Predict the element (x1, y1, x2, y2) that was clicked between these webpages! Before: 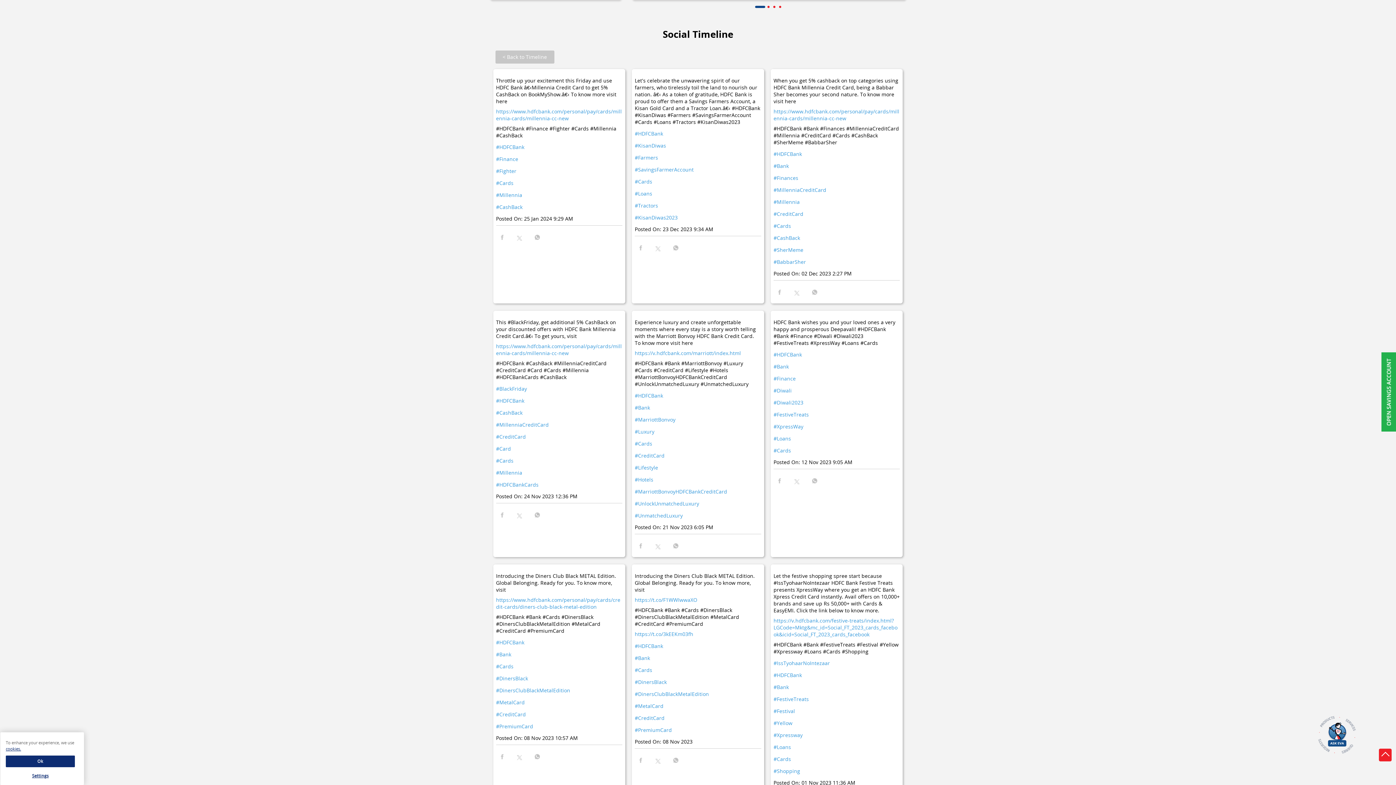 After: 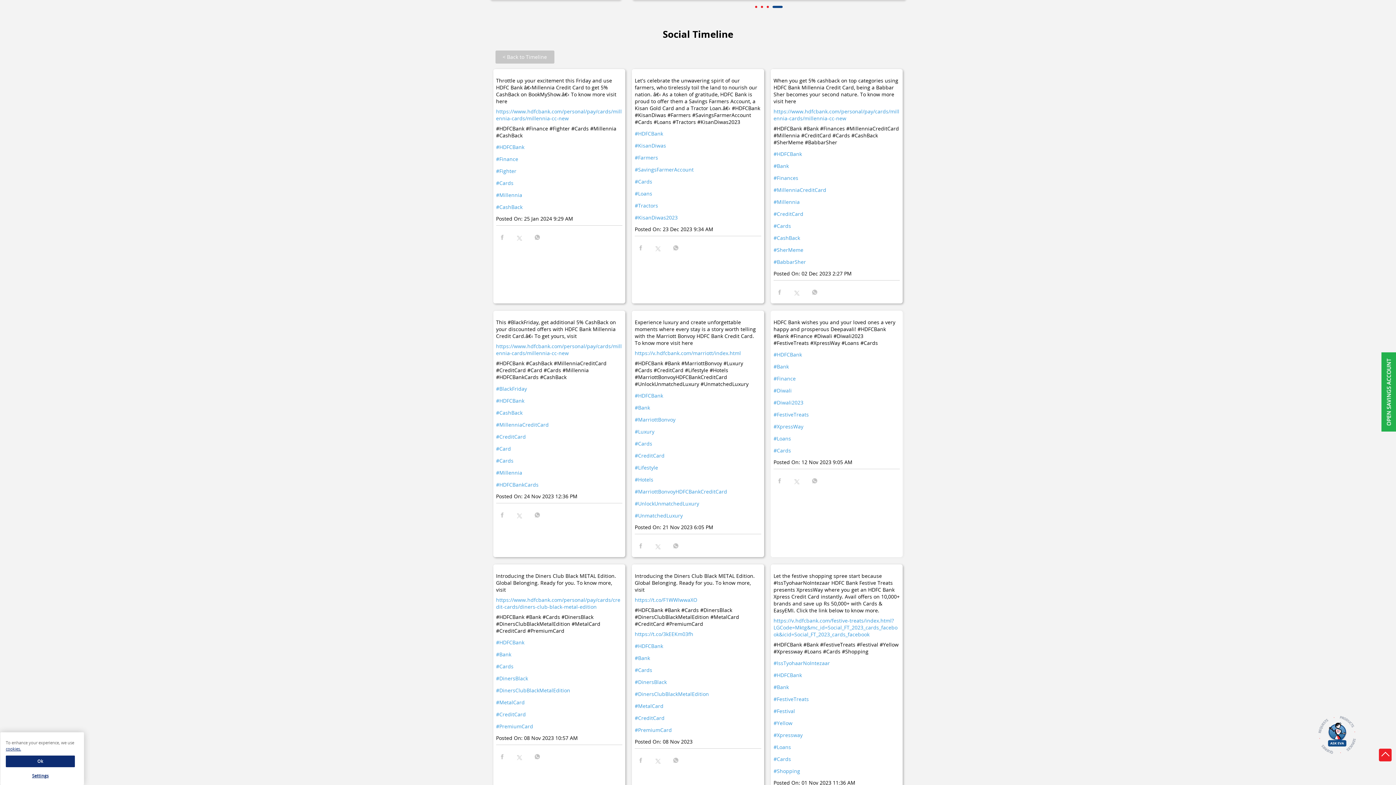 Action: bbox: (792, 479, 803, 486)